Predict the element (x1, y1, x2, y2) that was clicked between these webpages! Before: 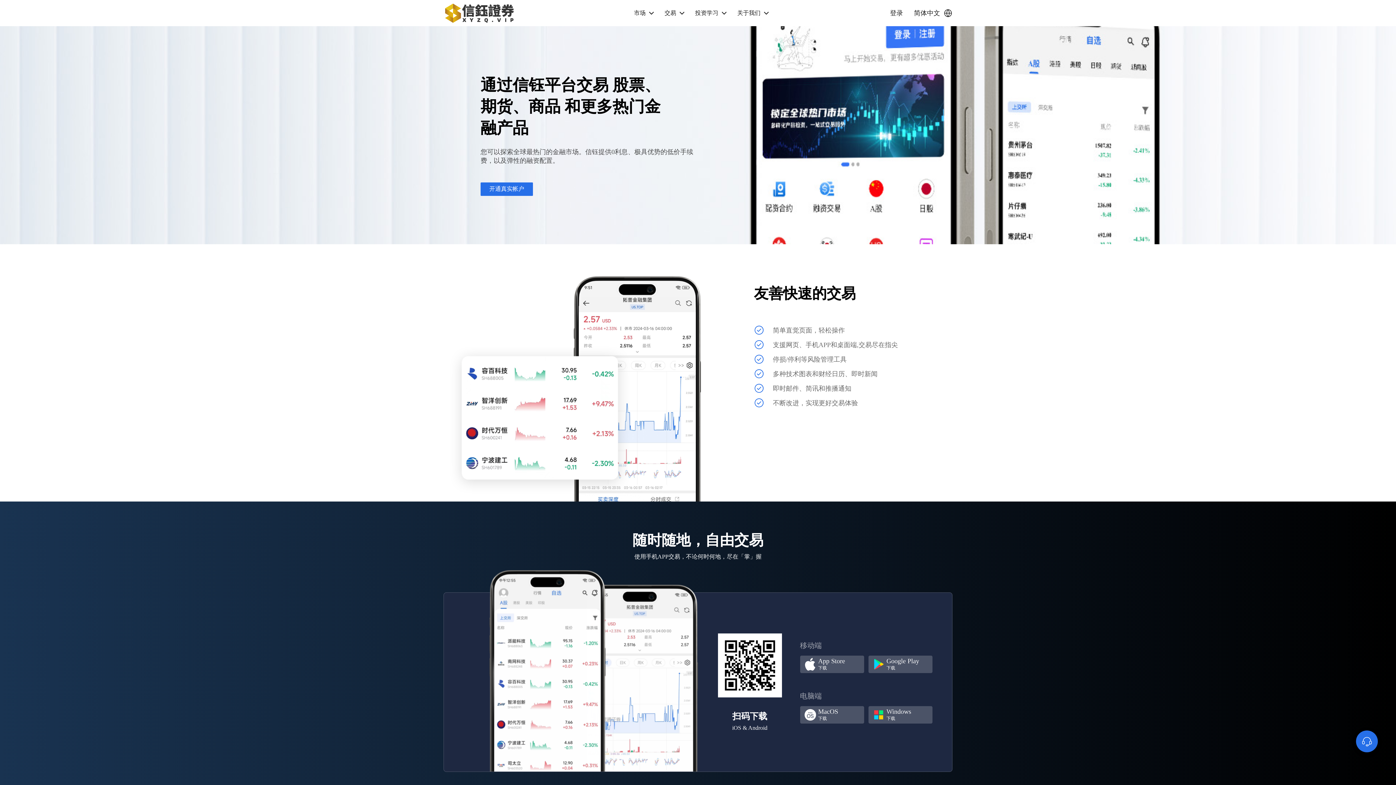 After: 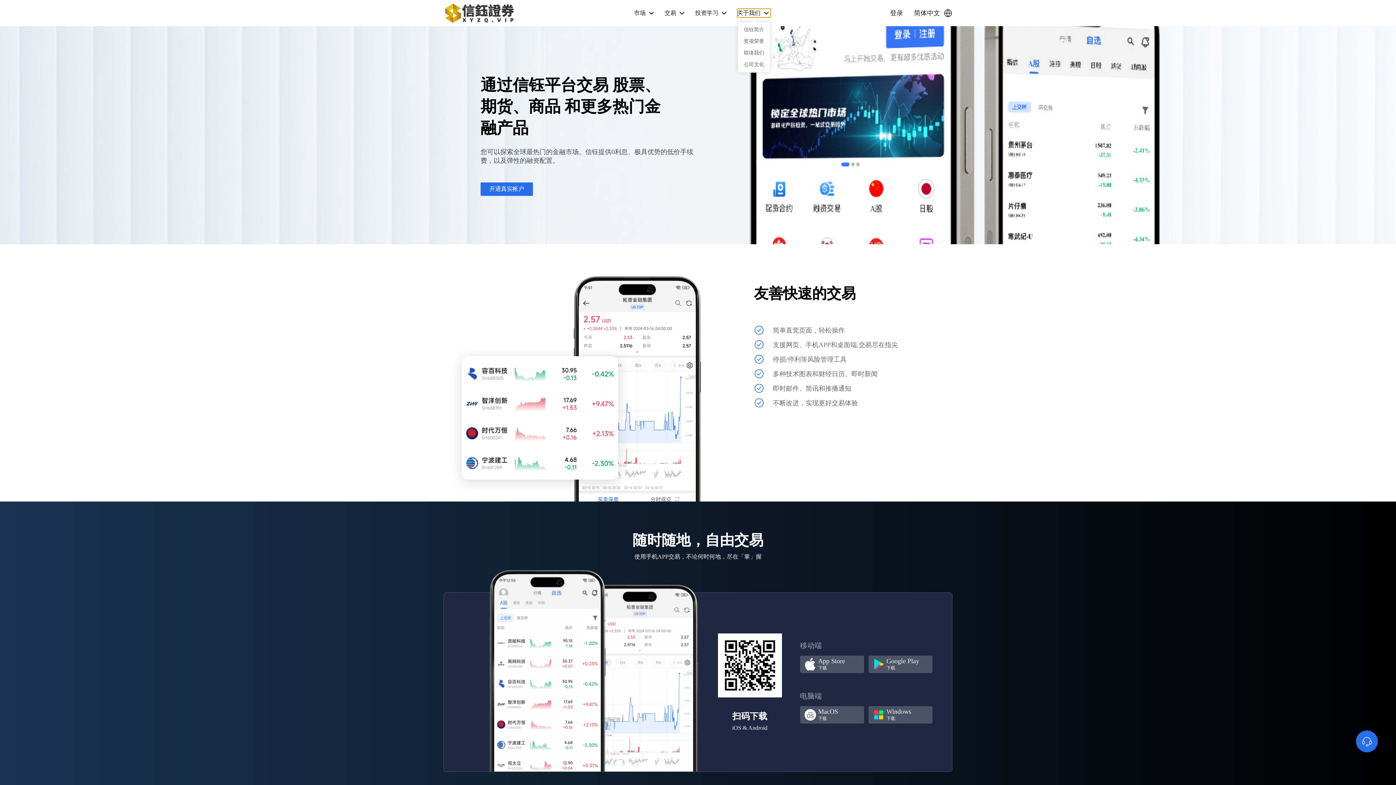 Action: bbox: (737, 8, 770, 17) label: 关于我们